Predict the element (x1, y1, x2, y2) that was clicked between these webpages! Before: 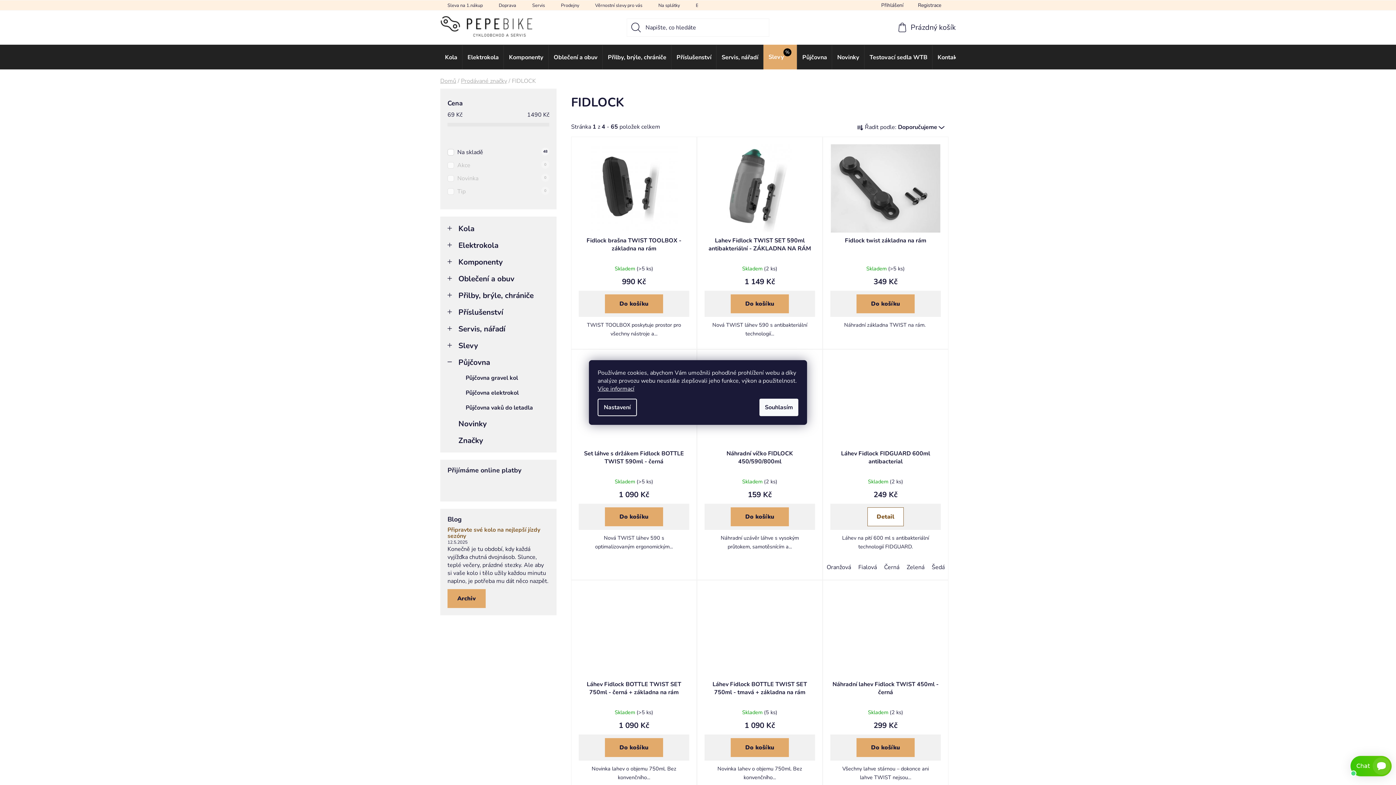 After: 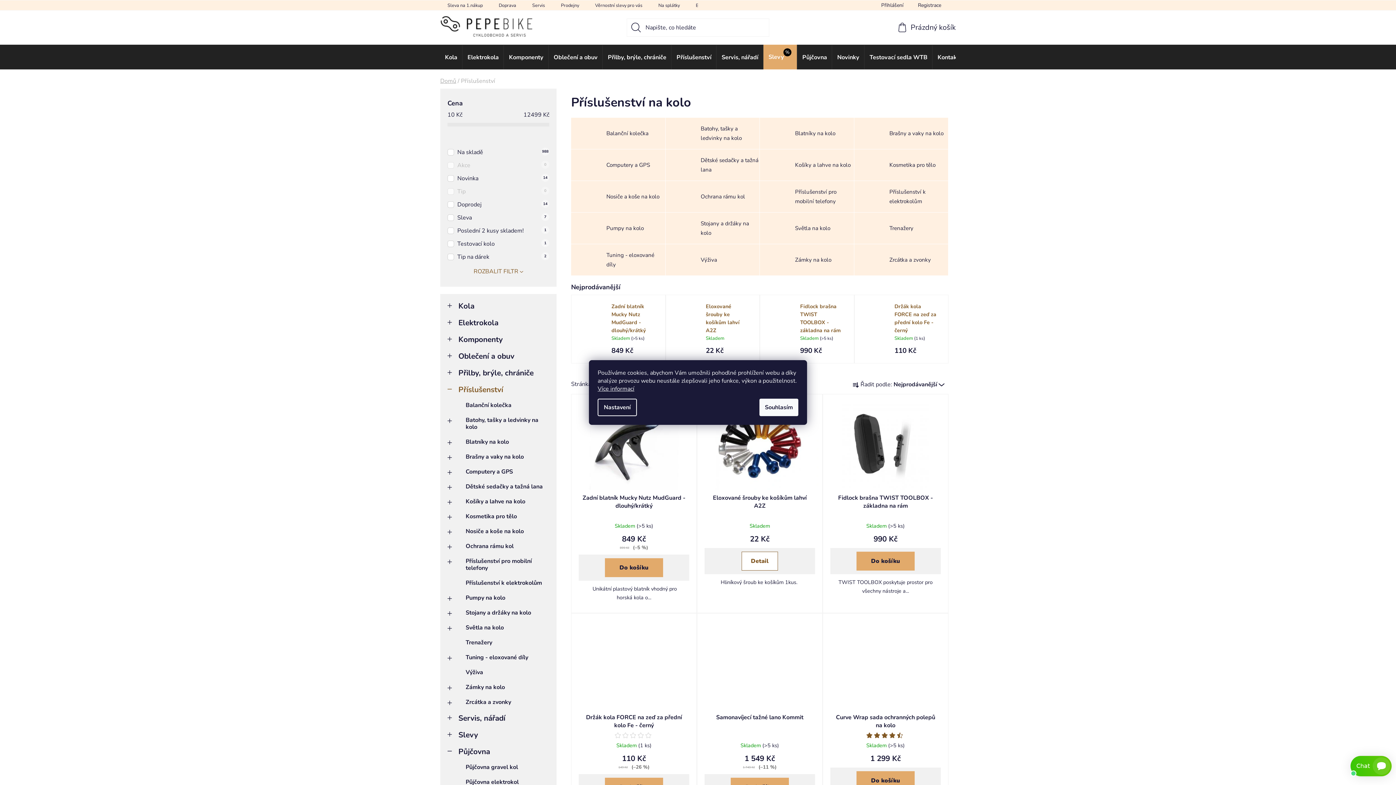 Action: bbox: (447, 304, 549, 320) label: Příslušenství
 